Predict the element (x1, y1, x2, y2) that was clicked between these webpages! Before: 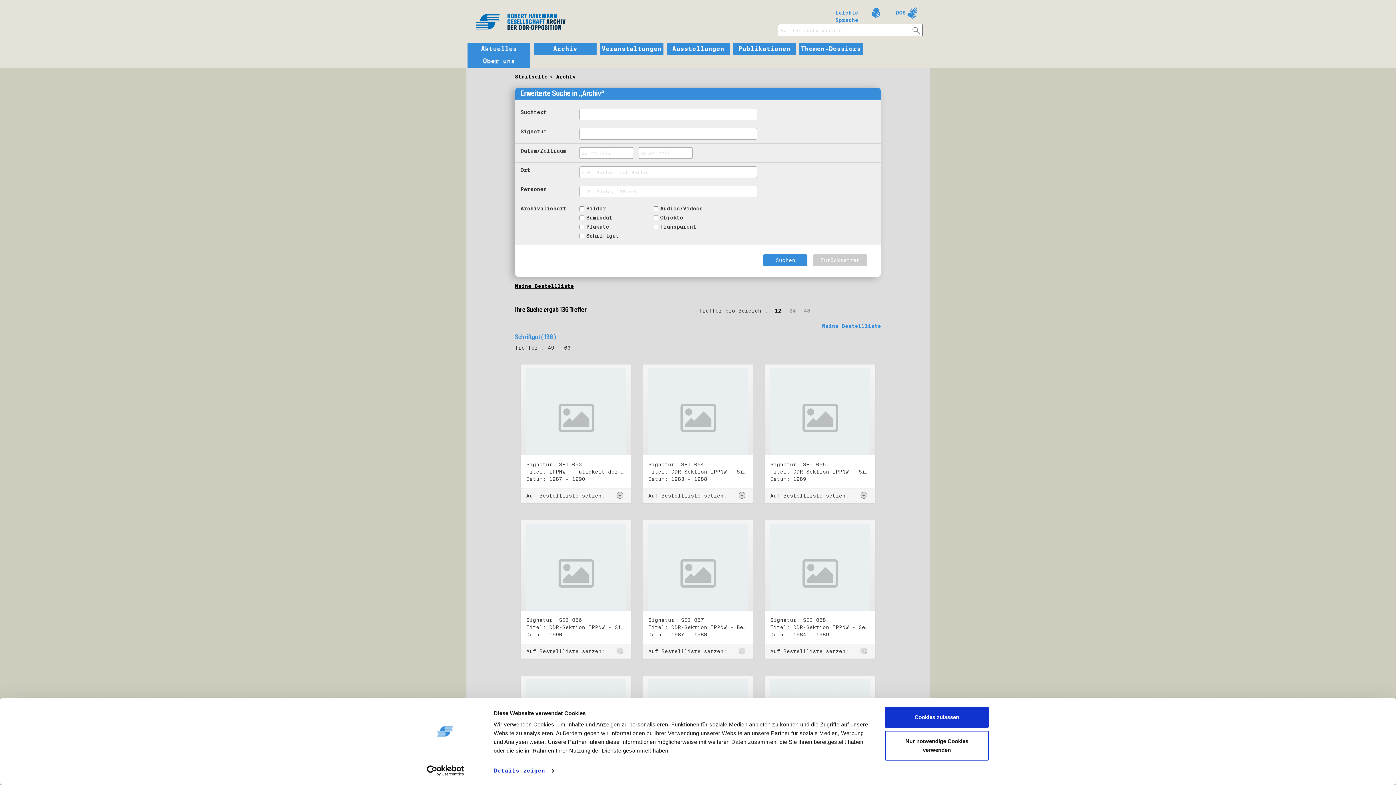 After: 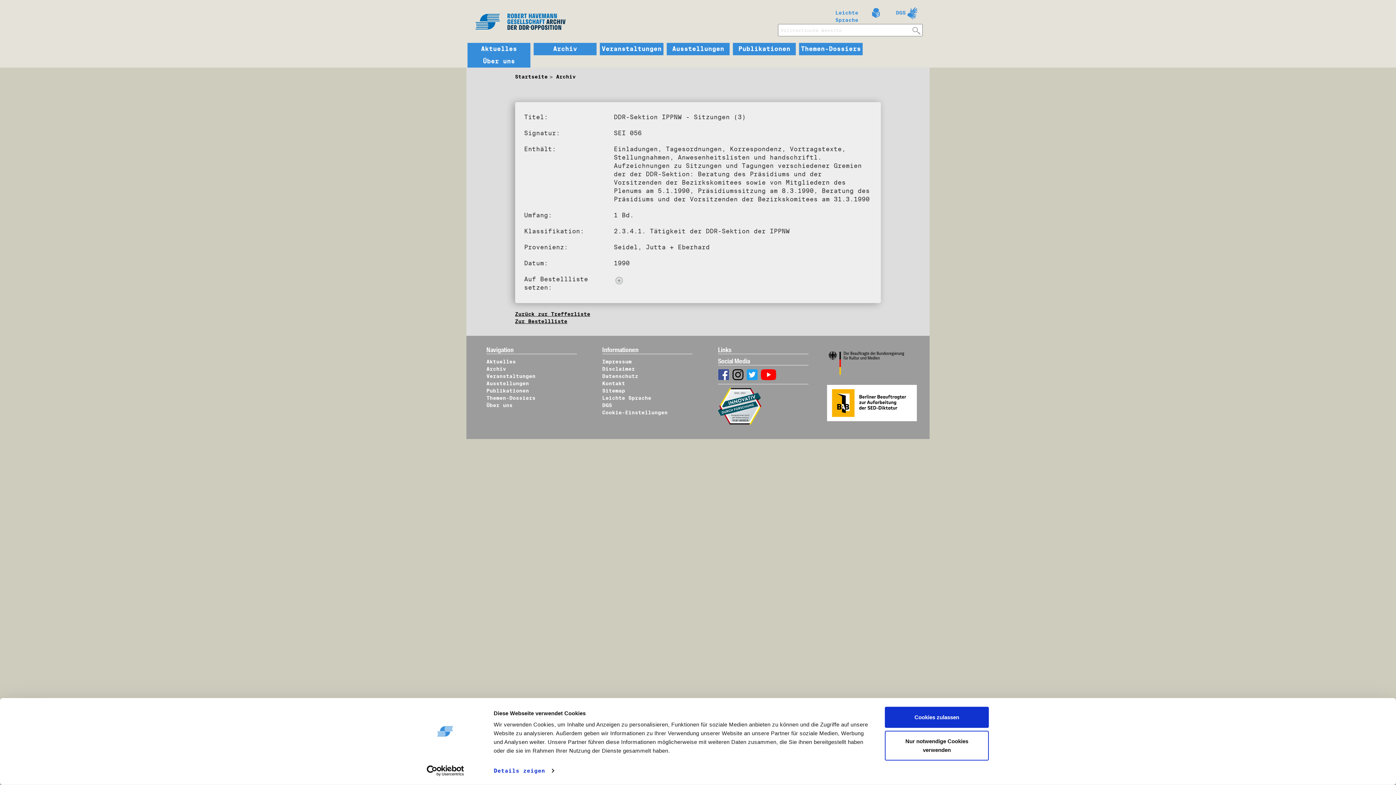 Action: bbox: (526, 524, 625, 623)